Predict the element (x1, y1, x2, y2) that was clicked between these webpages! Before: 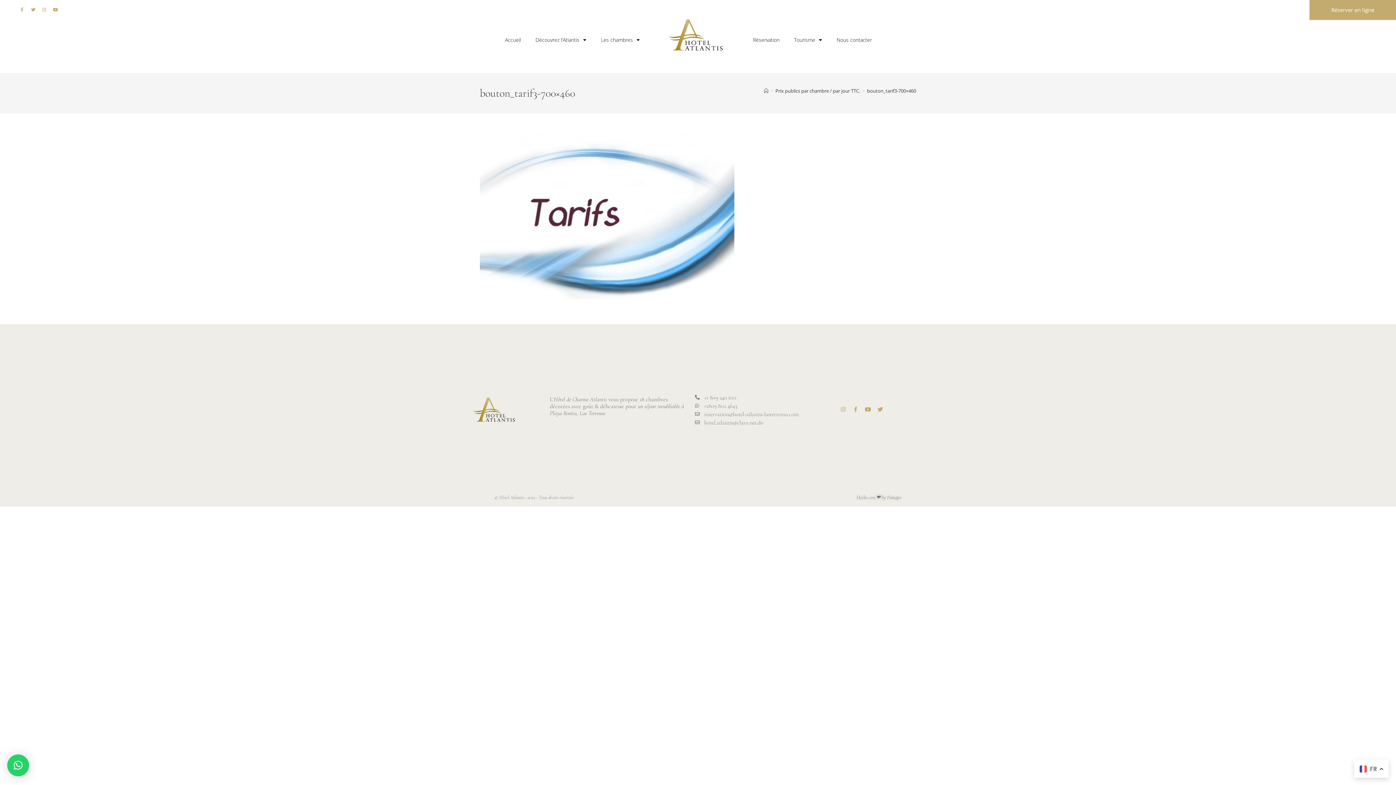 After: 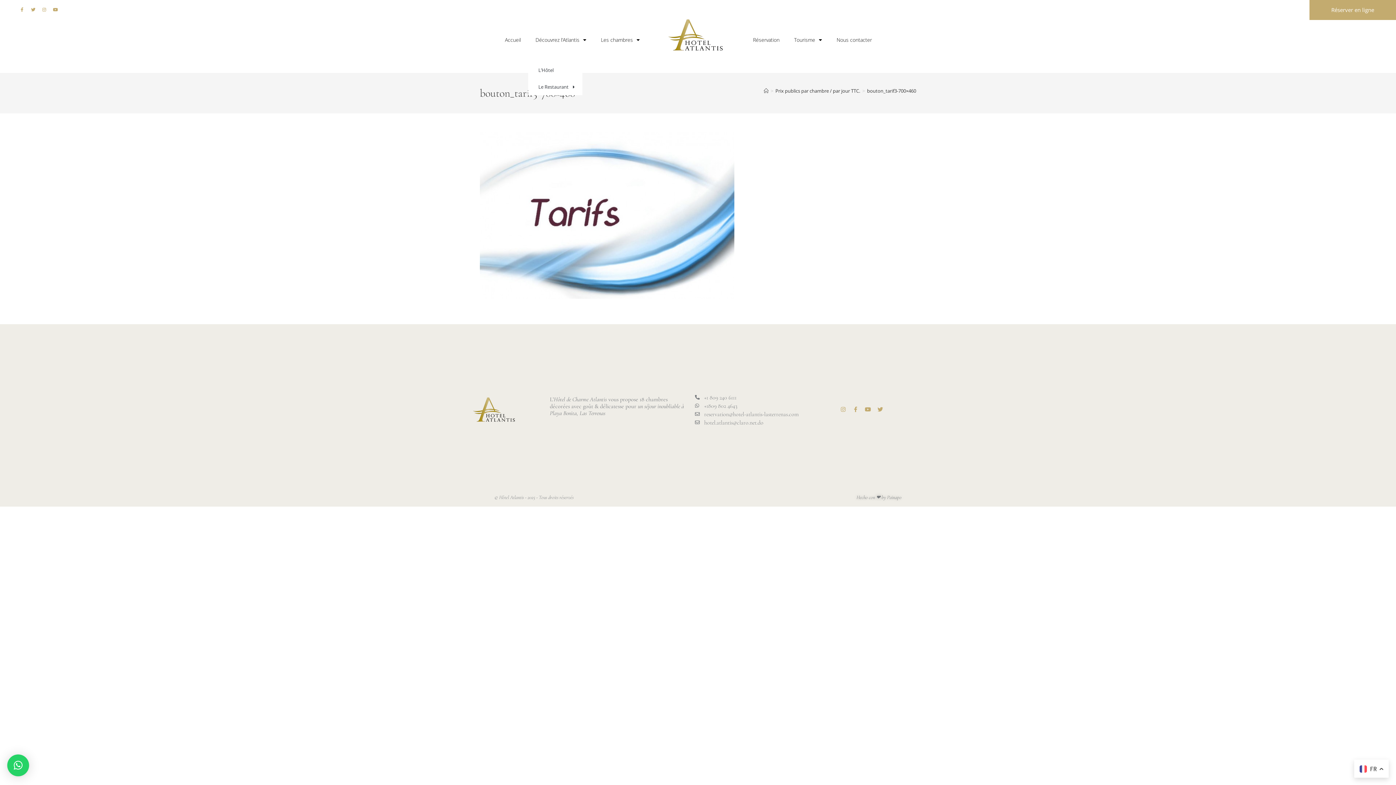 Action: bbox: (528, 18, 593, 61) label: Découvrez l’Atlantis